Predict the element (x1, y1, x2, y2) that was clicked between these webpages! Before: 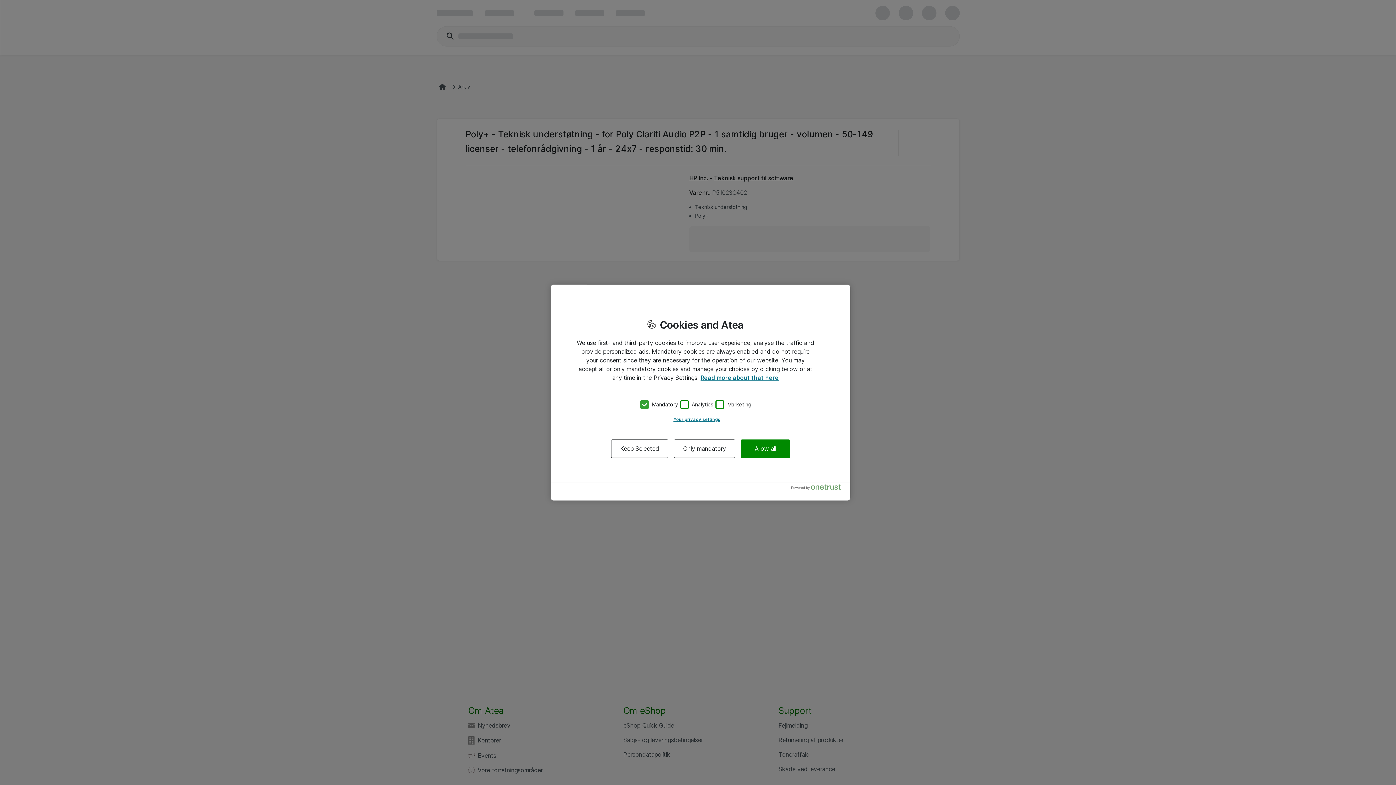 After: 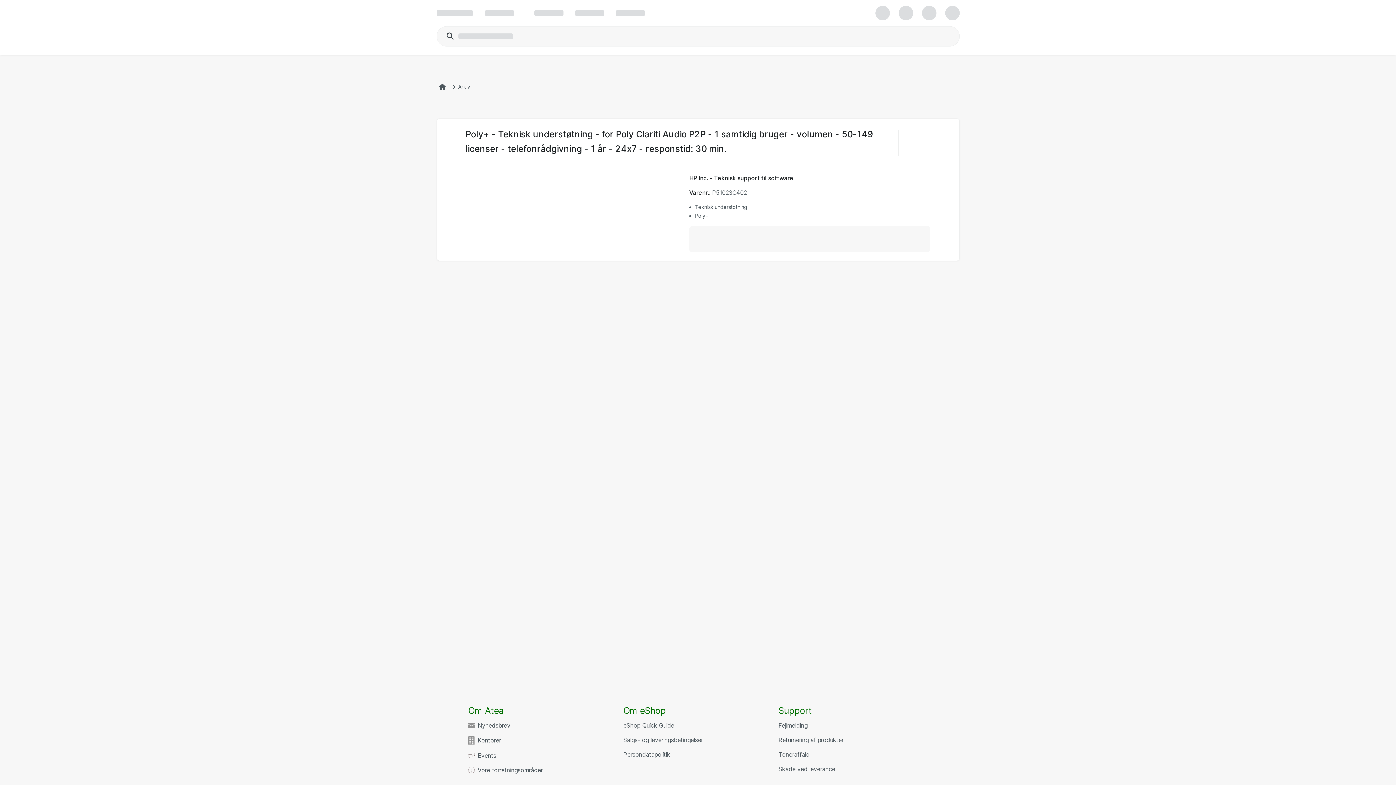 Action: label: Only mandatory bbox: (674, 439, 735, 458)